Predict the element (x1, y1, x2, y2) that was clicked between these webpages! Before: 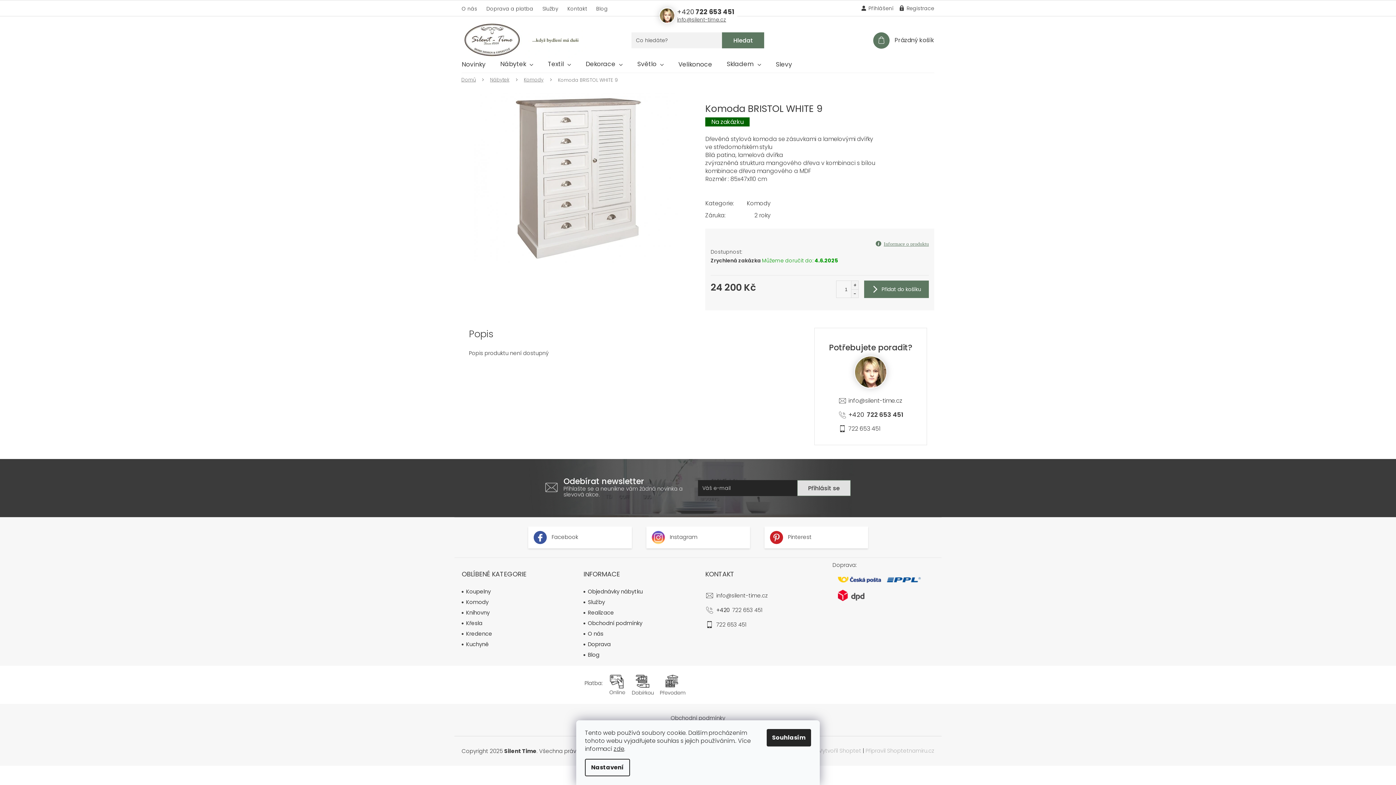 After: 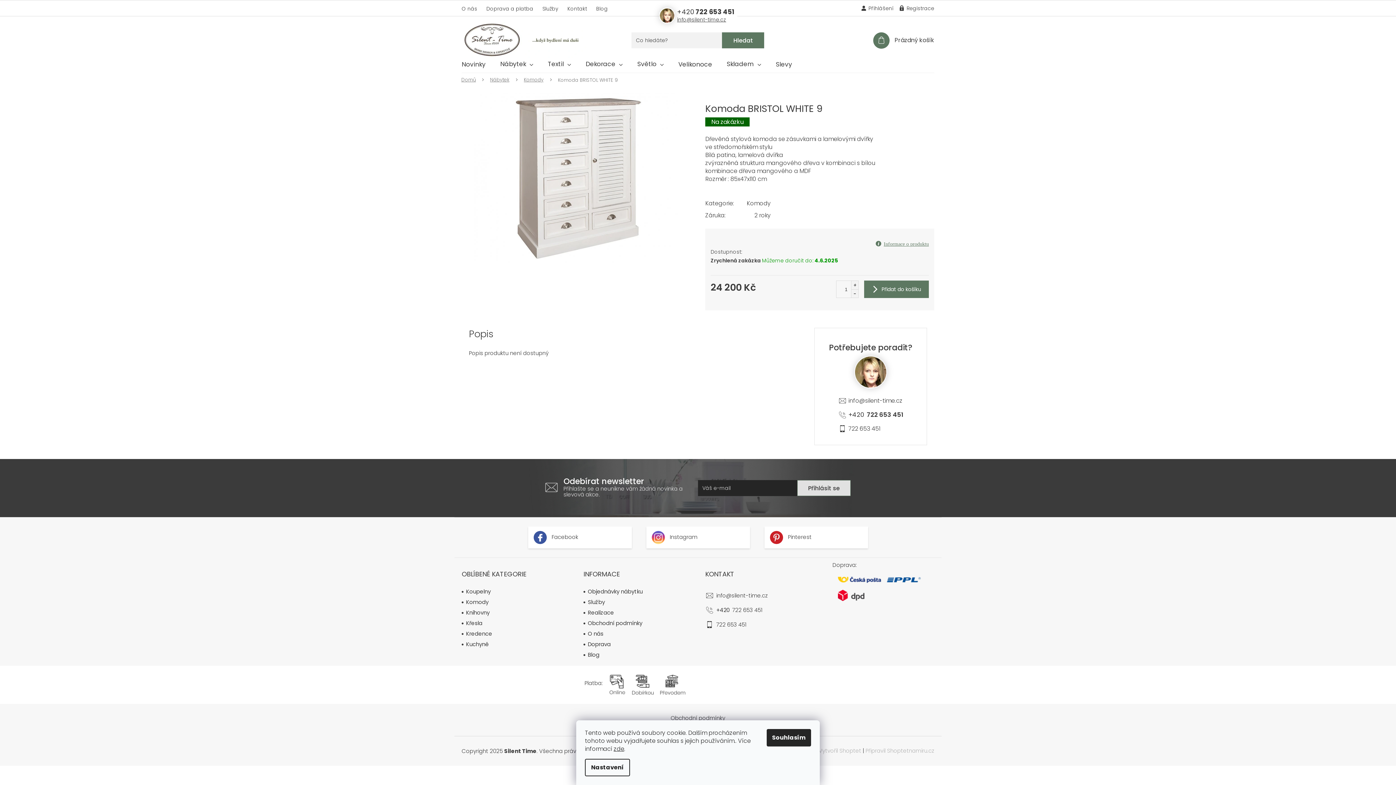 Action: label: info@silent-time.cz bbox: (716, 592, 768, 599)